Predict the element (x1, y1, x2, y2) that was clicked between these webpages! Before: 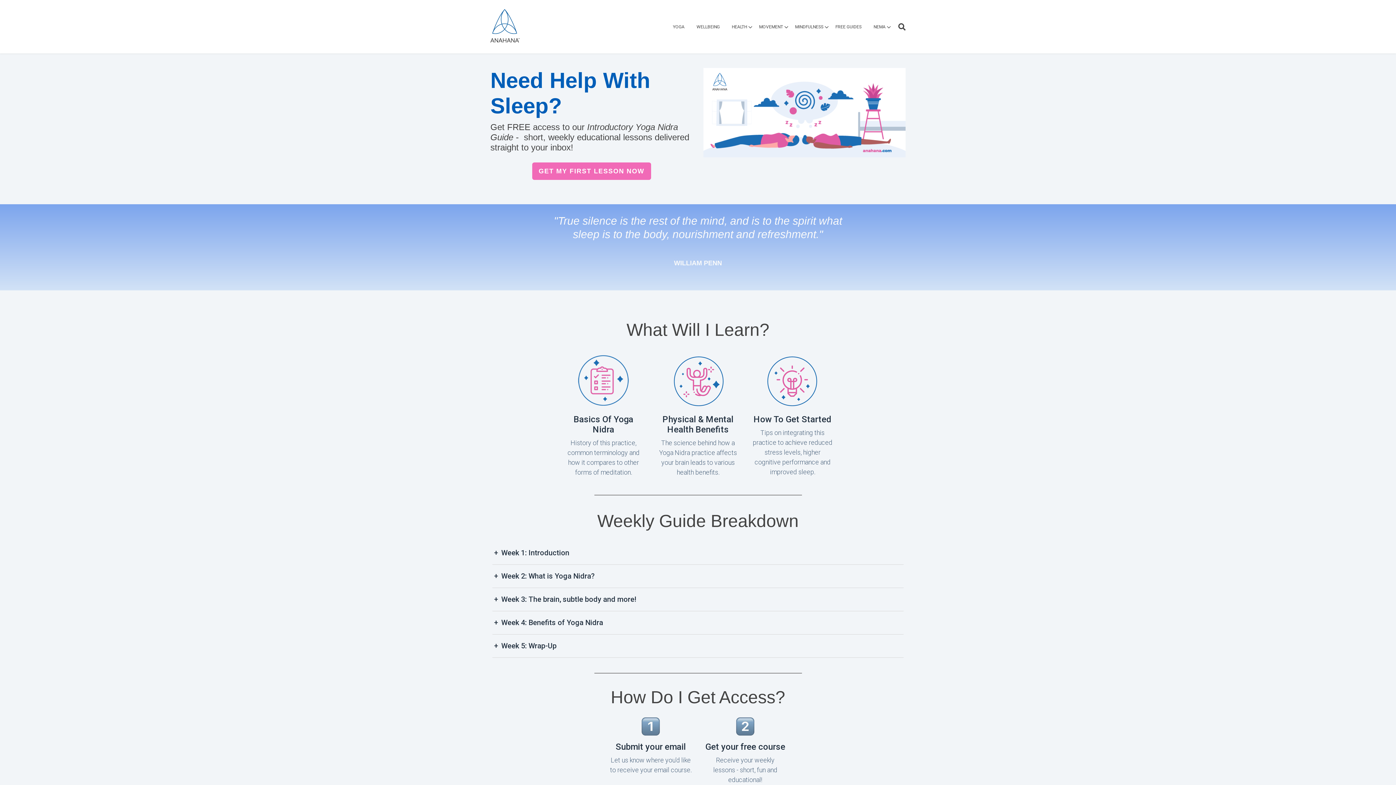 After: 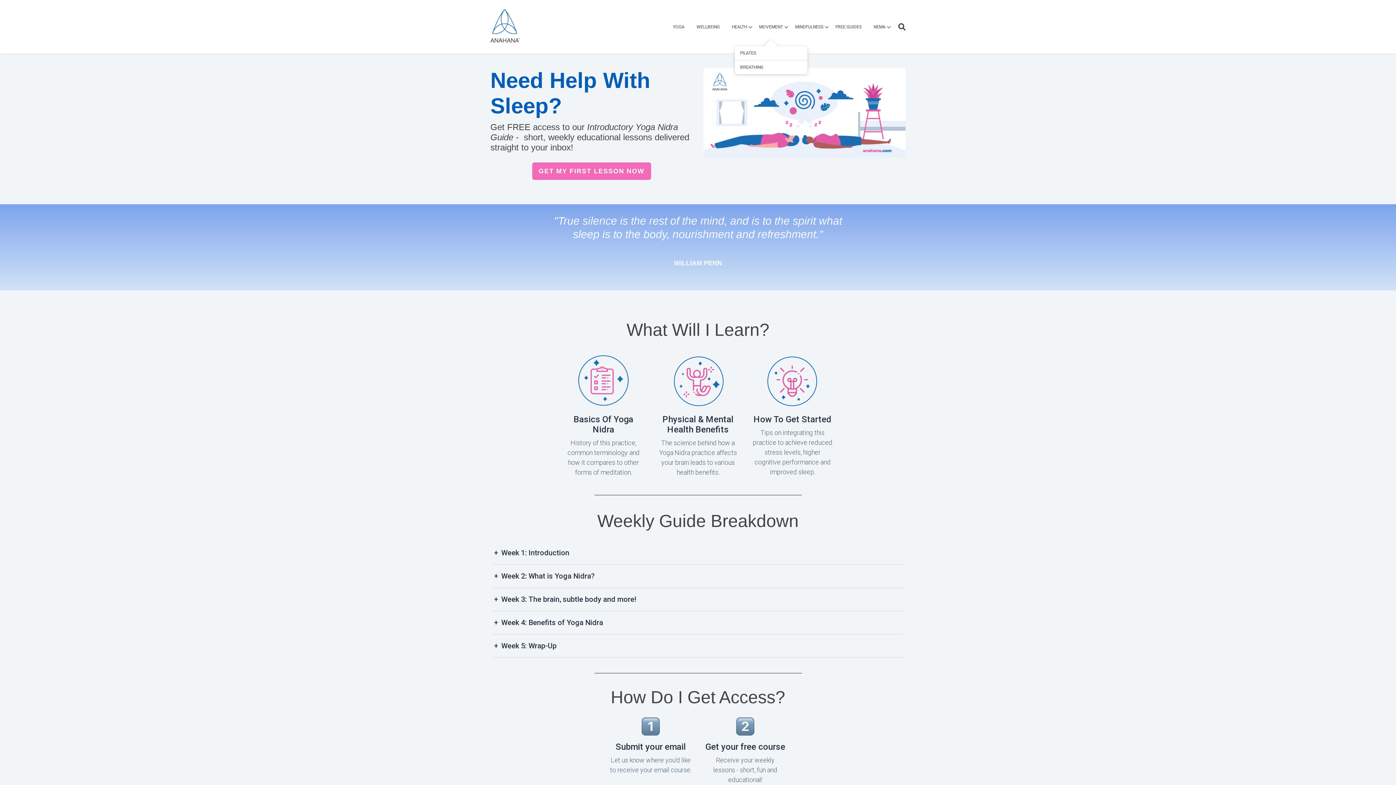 Action: bbox: (759, 24, 783, 29) label: MOVEMENT